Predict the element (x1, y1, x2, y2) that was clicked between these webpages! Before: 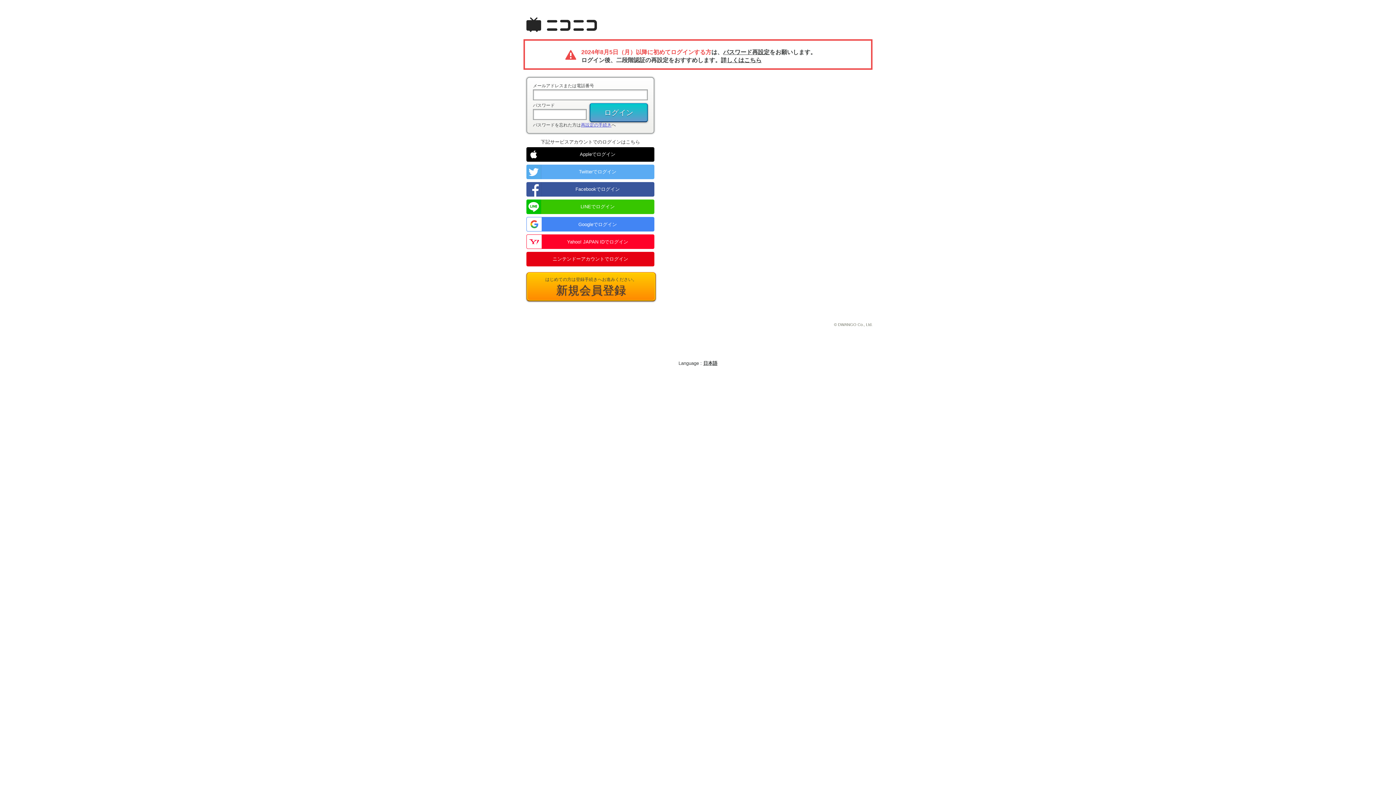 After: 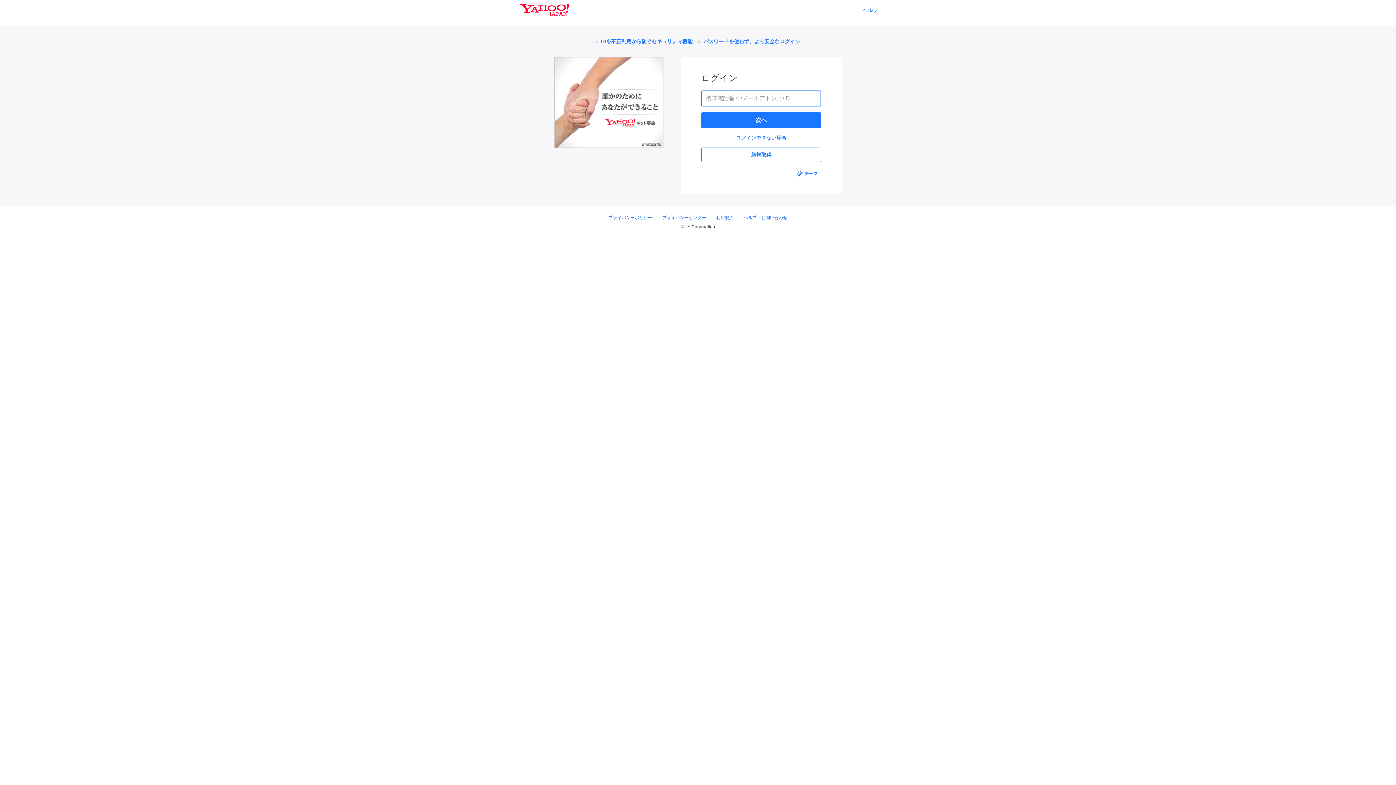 Action: label: Yahoo! JAPAN IDでログイン bbox: (526, 234, 654, 249)